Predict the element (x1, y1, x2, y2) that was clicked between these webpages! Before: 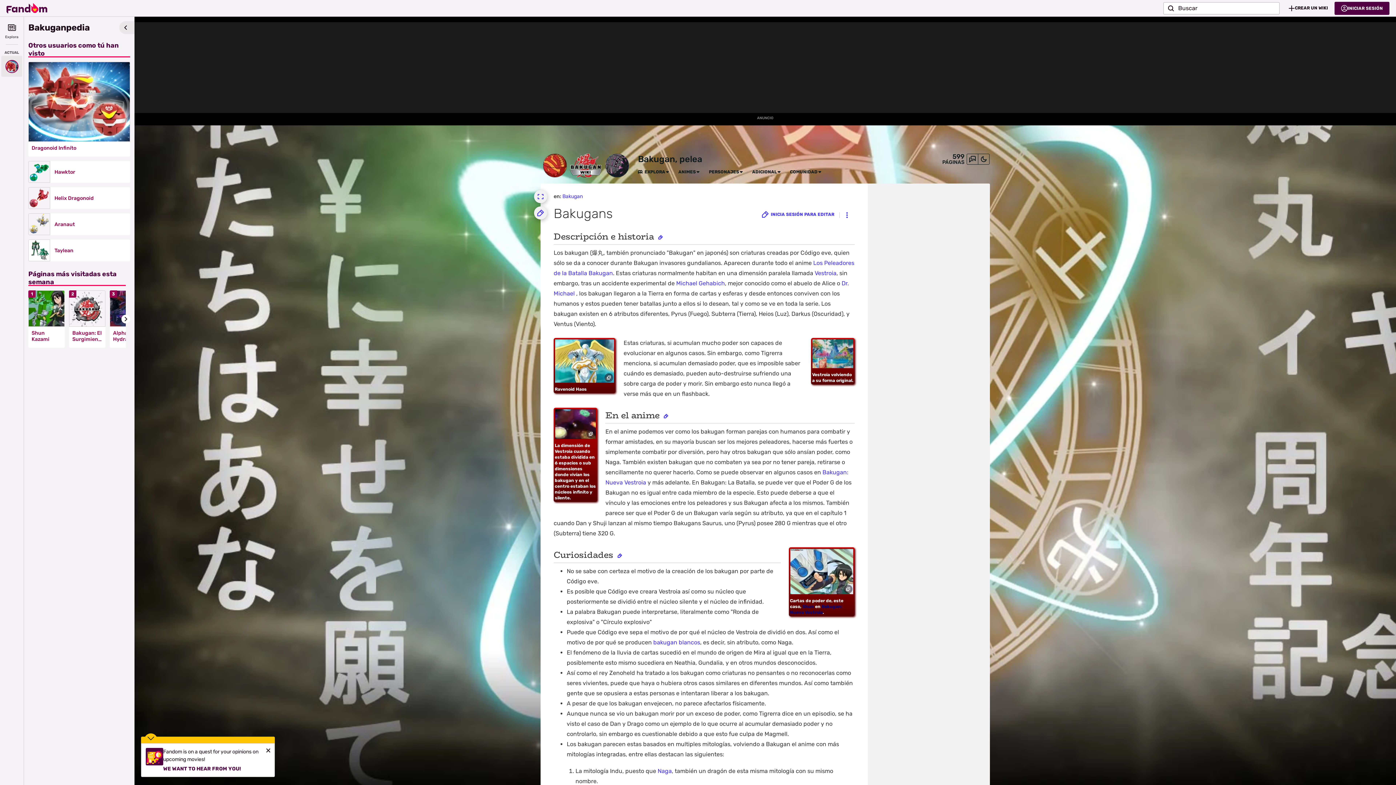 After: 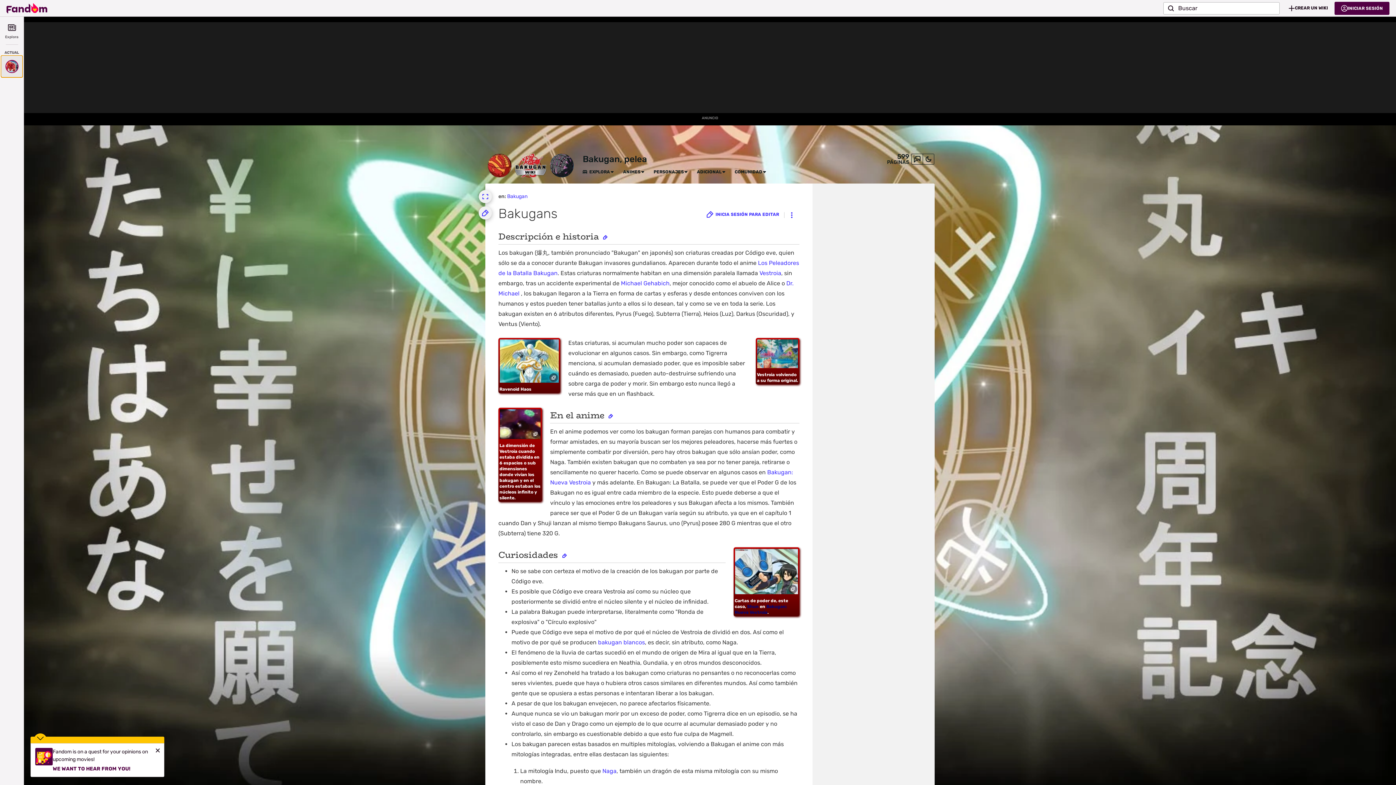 Action: bbox: (1, 55, 22, 77)